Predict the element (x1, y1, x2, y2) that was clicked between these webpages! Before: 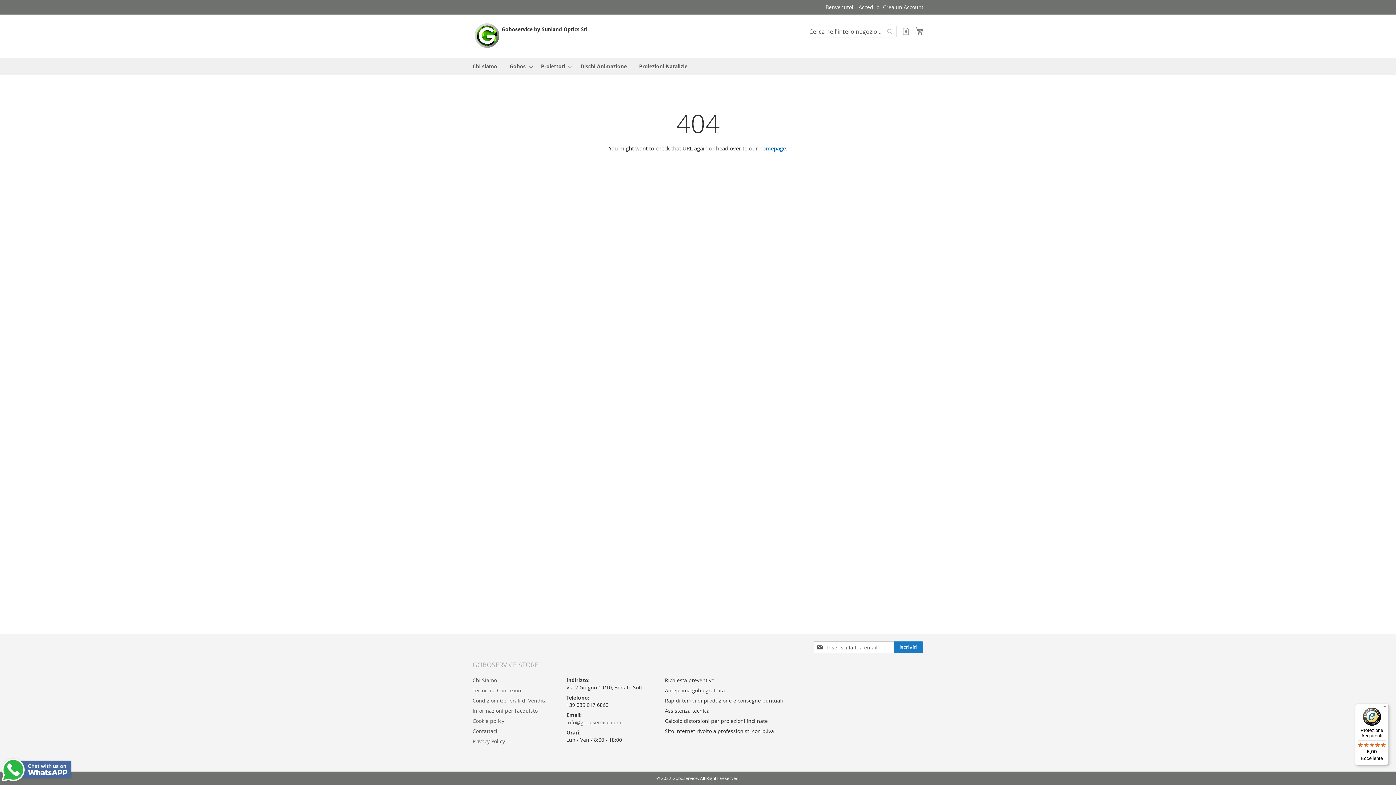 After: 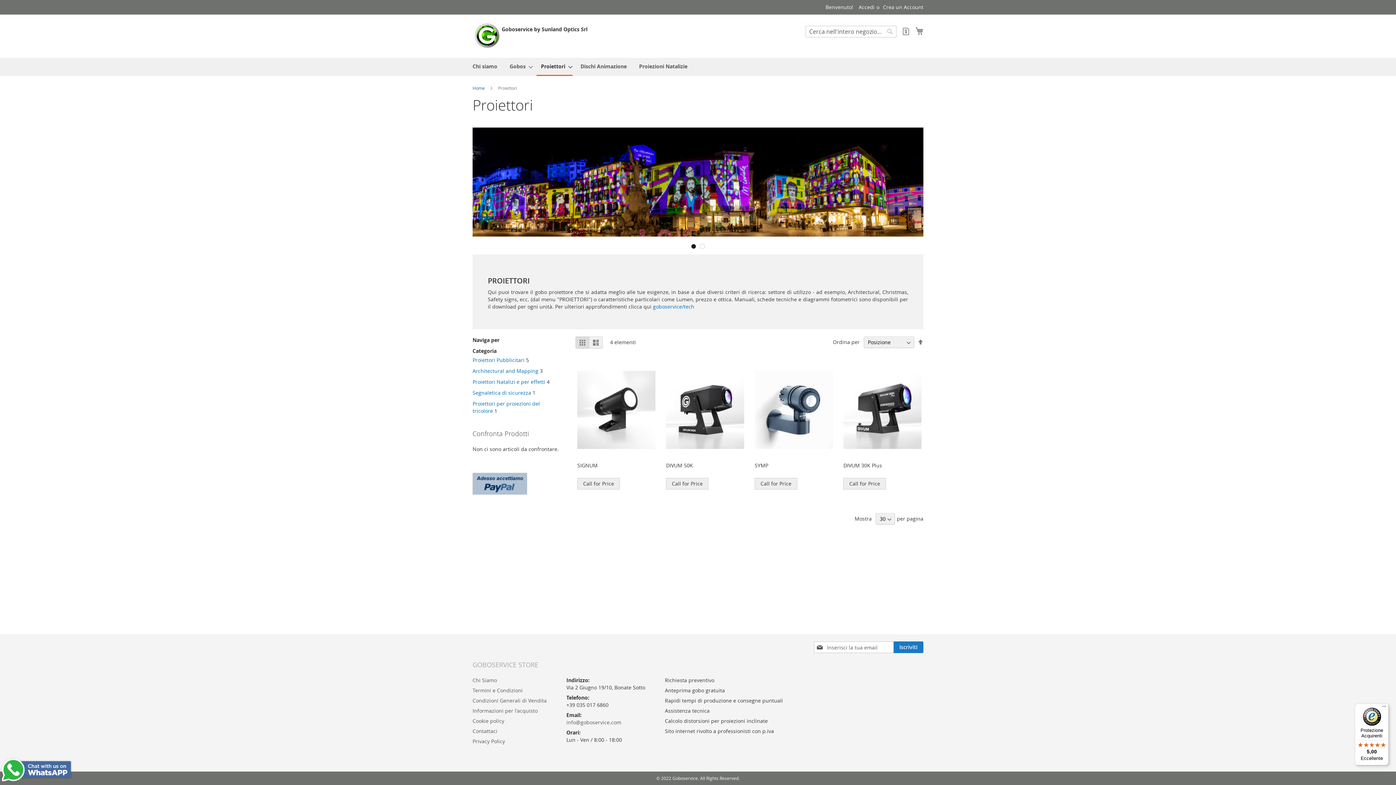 Action: label: Proiettori bbox: (536, 57, 572, 75)